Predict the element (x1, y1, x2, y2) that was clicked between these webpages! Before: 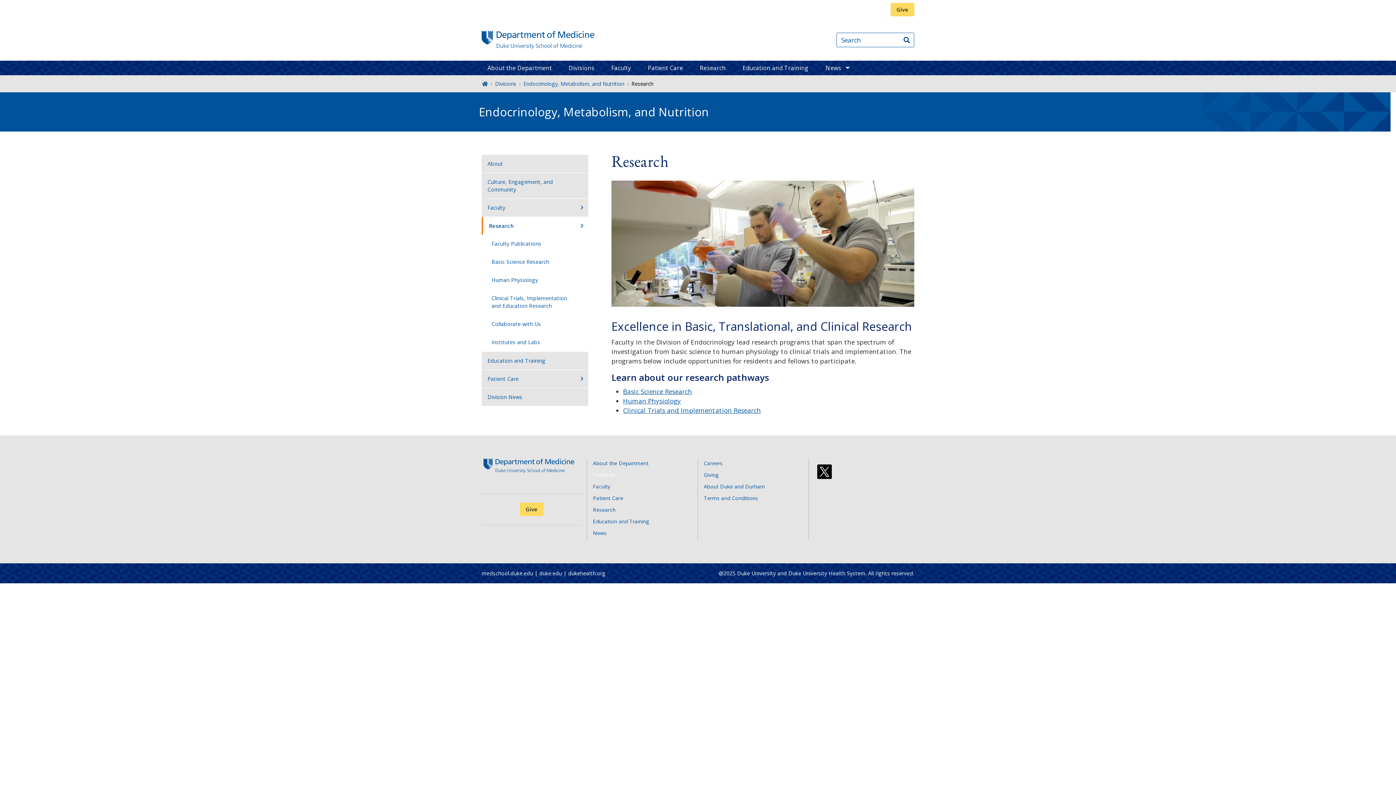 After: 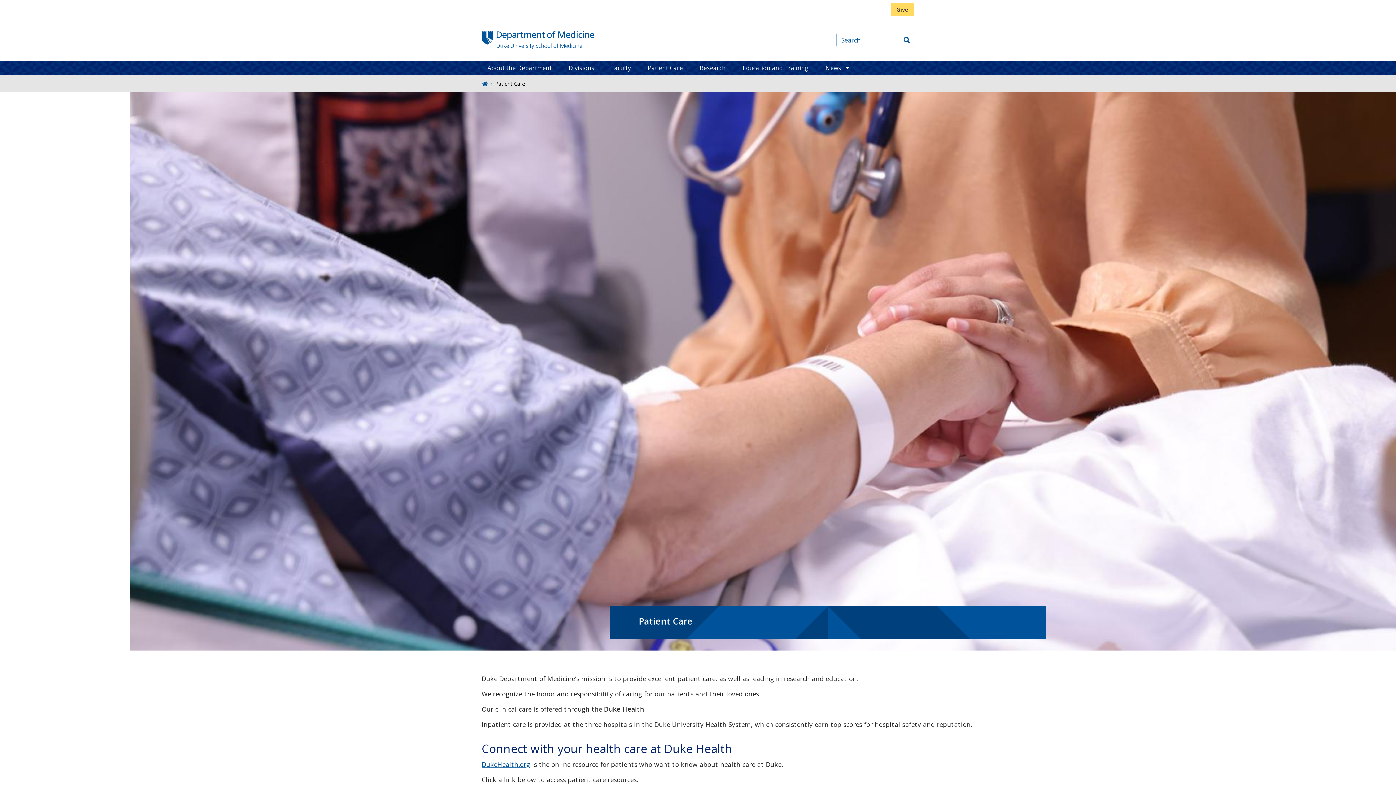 Action: bbox: (642, 60, 694, 75) label: Patient Care